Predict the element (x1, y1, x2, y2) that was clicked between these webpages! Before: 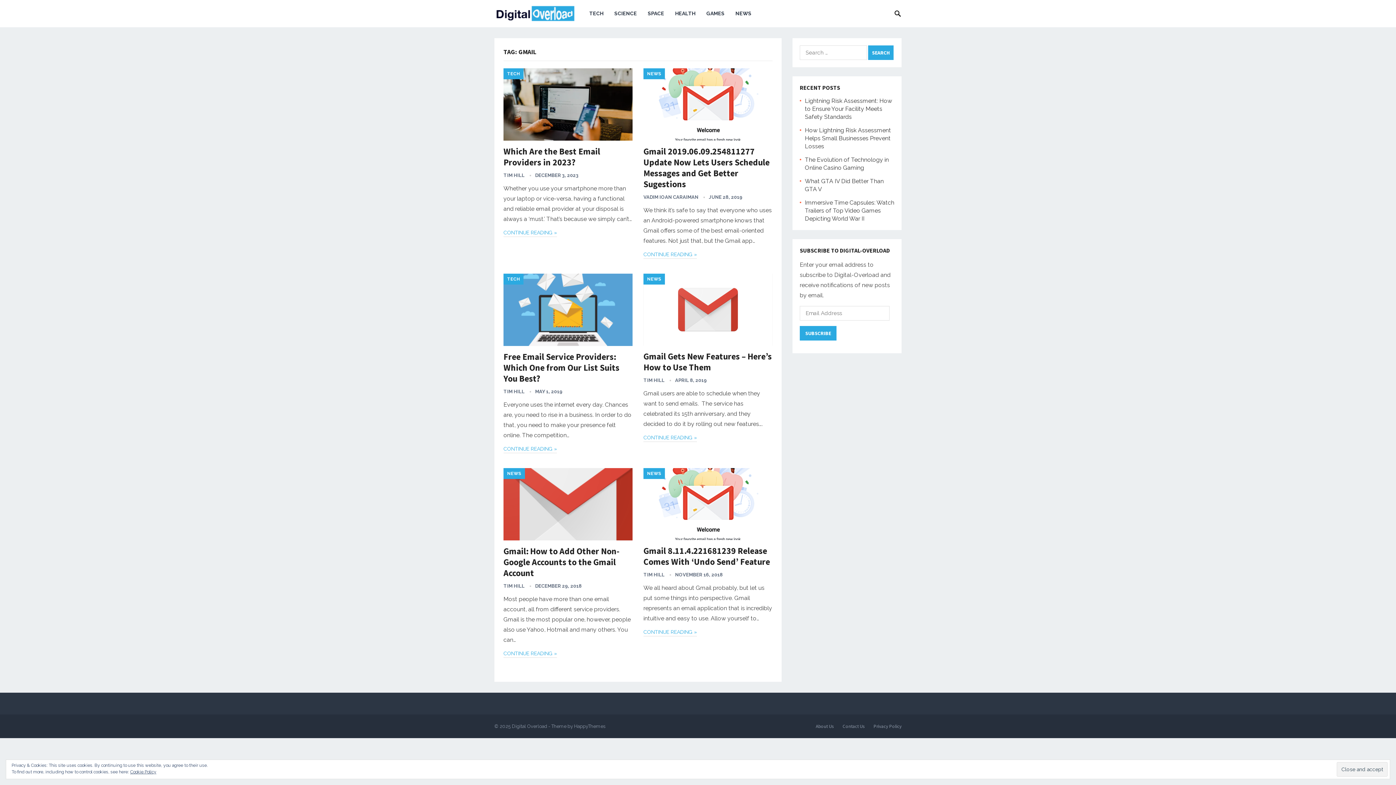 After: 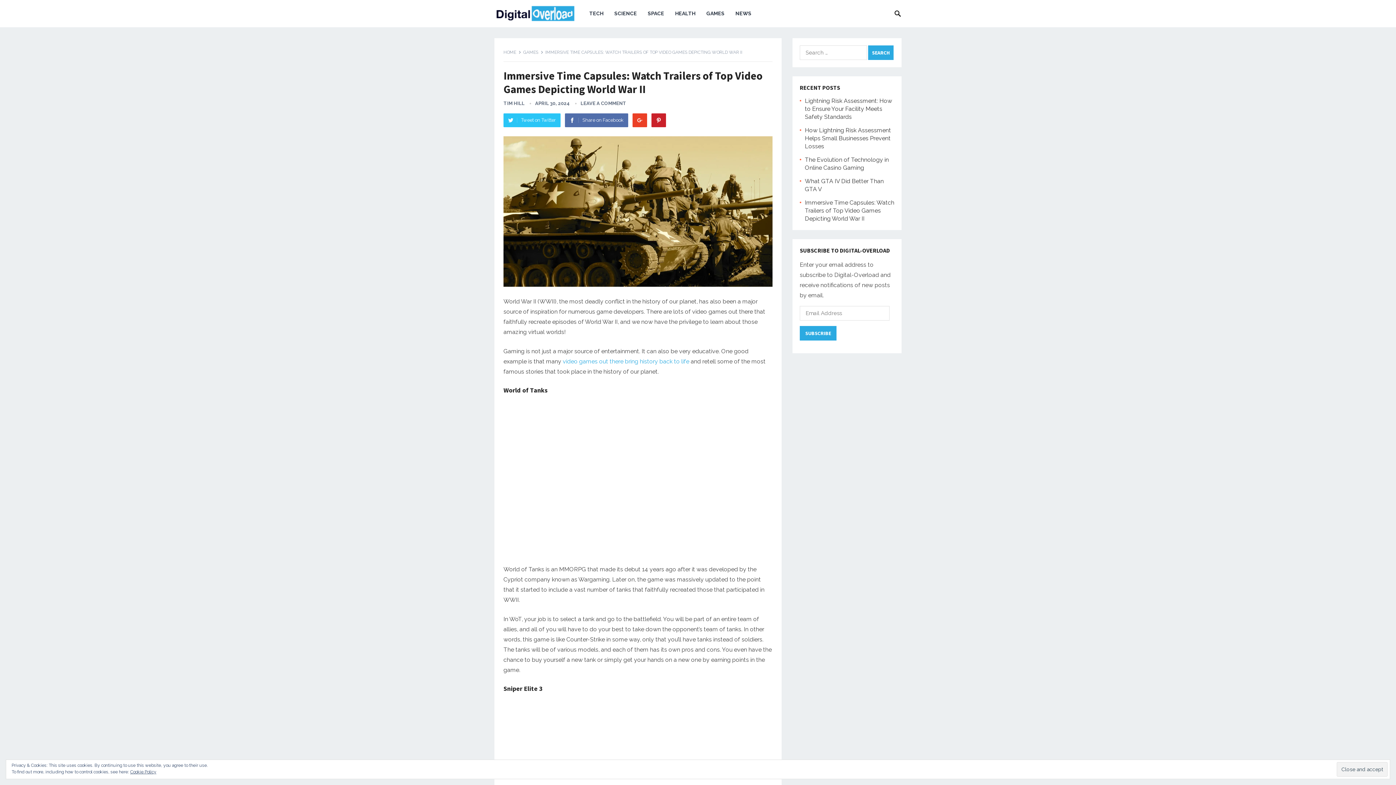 Action: bbox: (805, 199, 894, 222) label: Immersive Time Capsules: Watch Trailers of Top Video Games Depicting World War II